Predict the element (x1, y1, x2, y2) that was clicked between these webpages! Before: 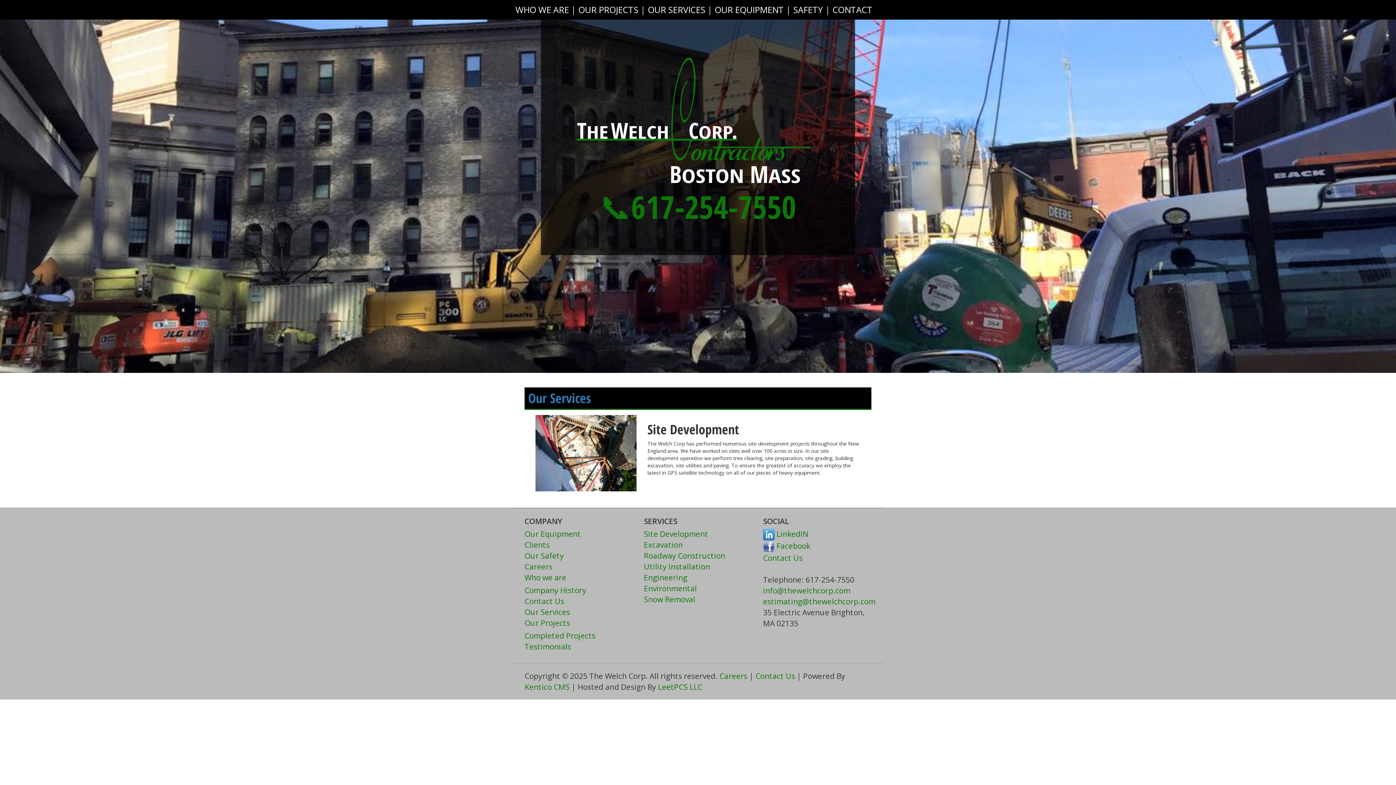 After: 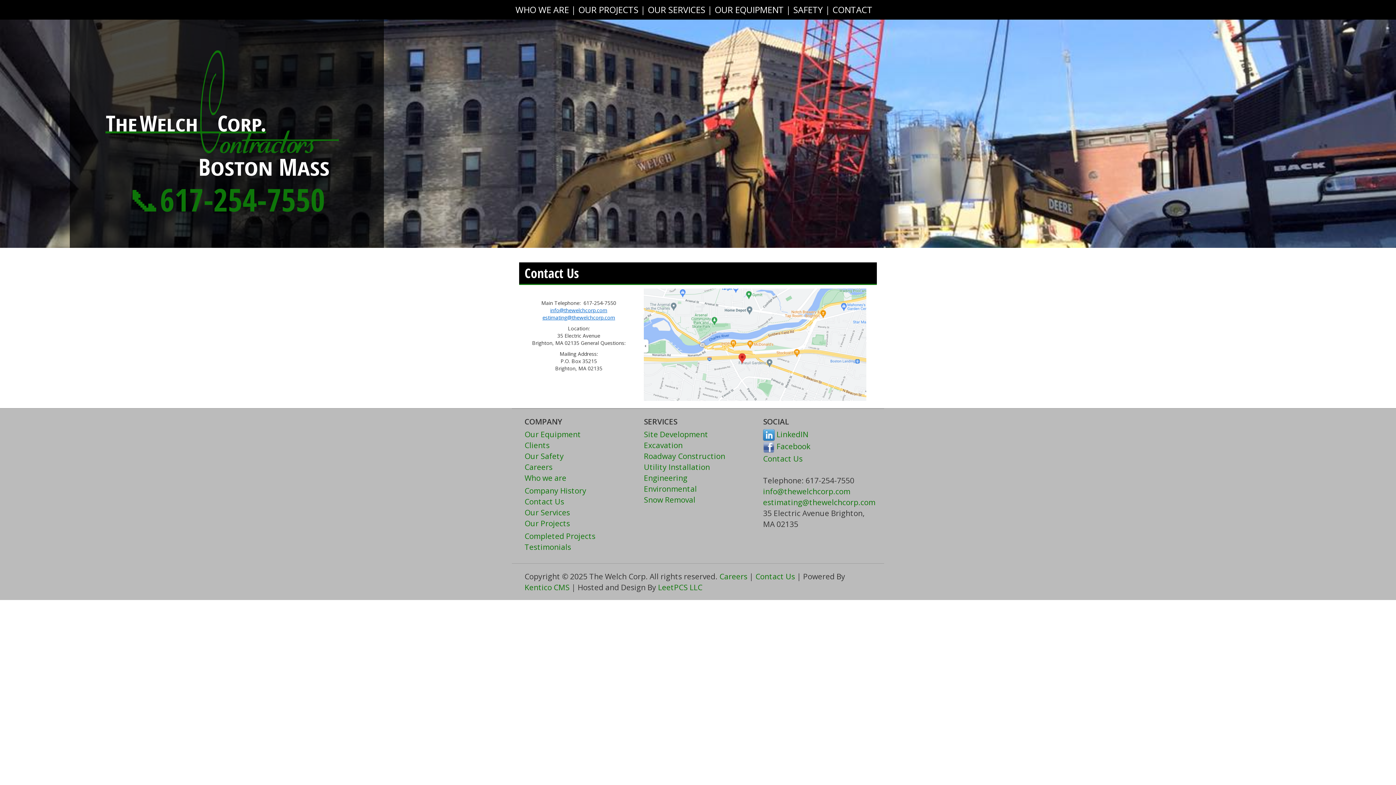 Action: bbox: (763, 553, 802, 563) label: Contact Us